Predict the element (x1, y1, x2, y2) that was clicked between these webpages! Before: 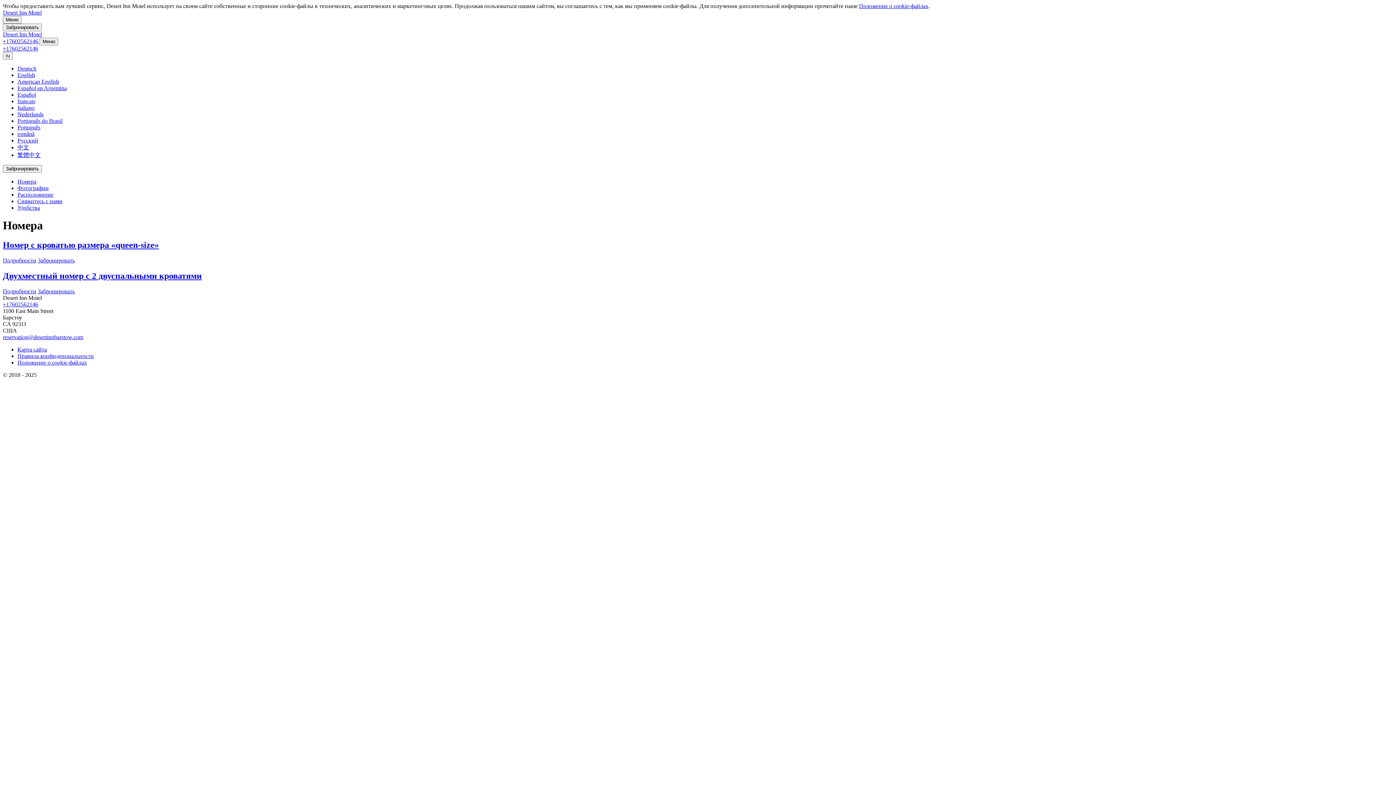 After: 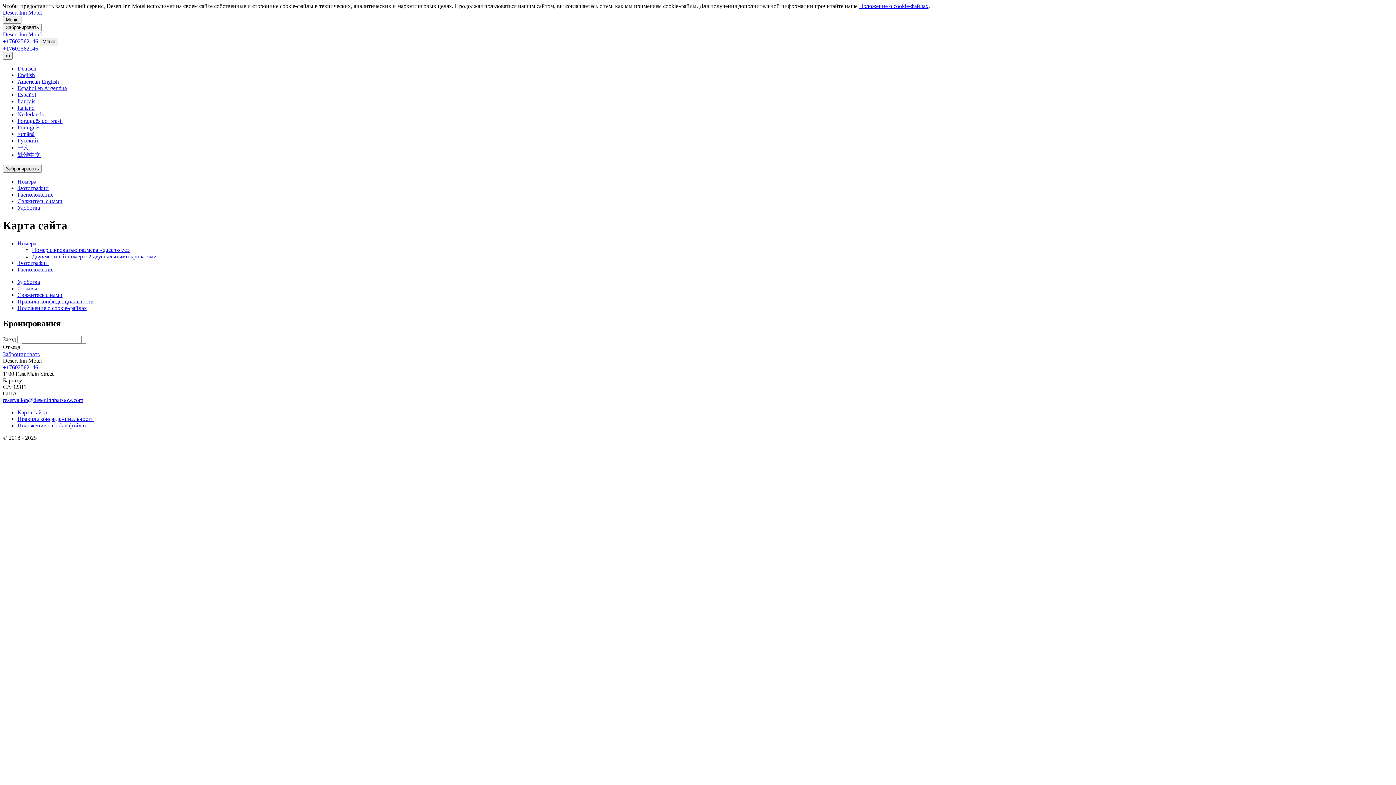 Action: label: Карта сайта bbox: (17, 346, 46, 352)